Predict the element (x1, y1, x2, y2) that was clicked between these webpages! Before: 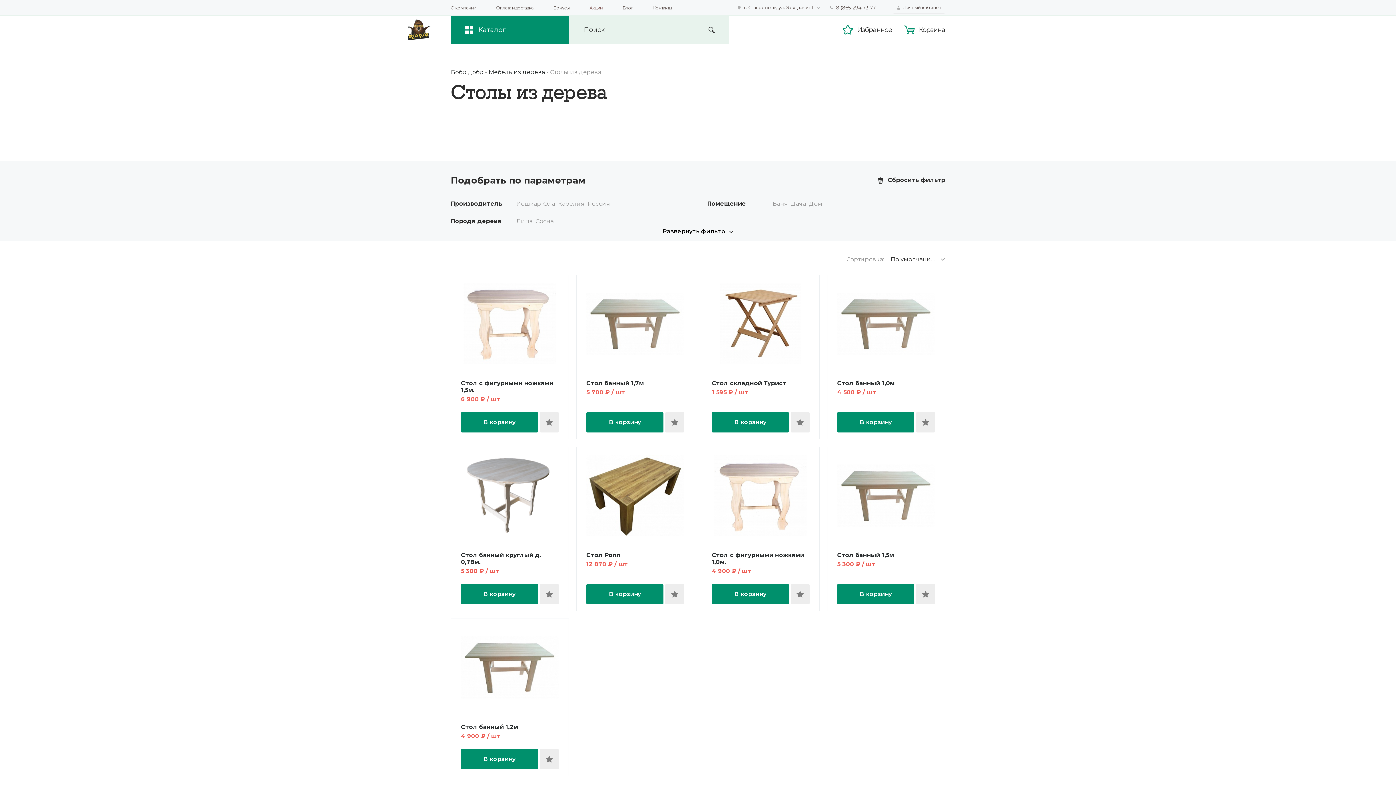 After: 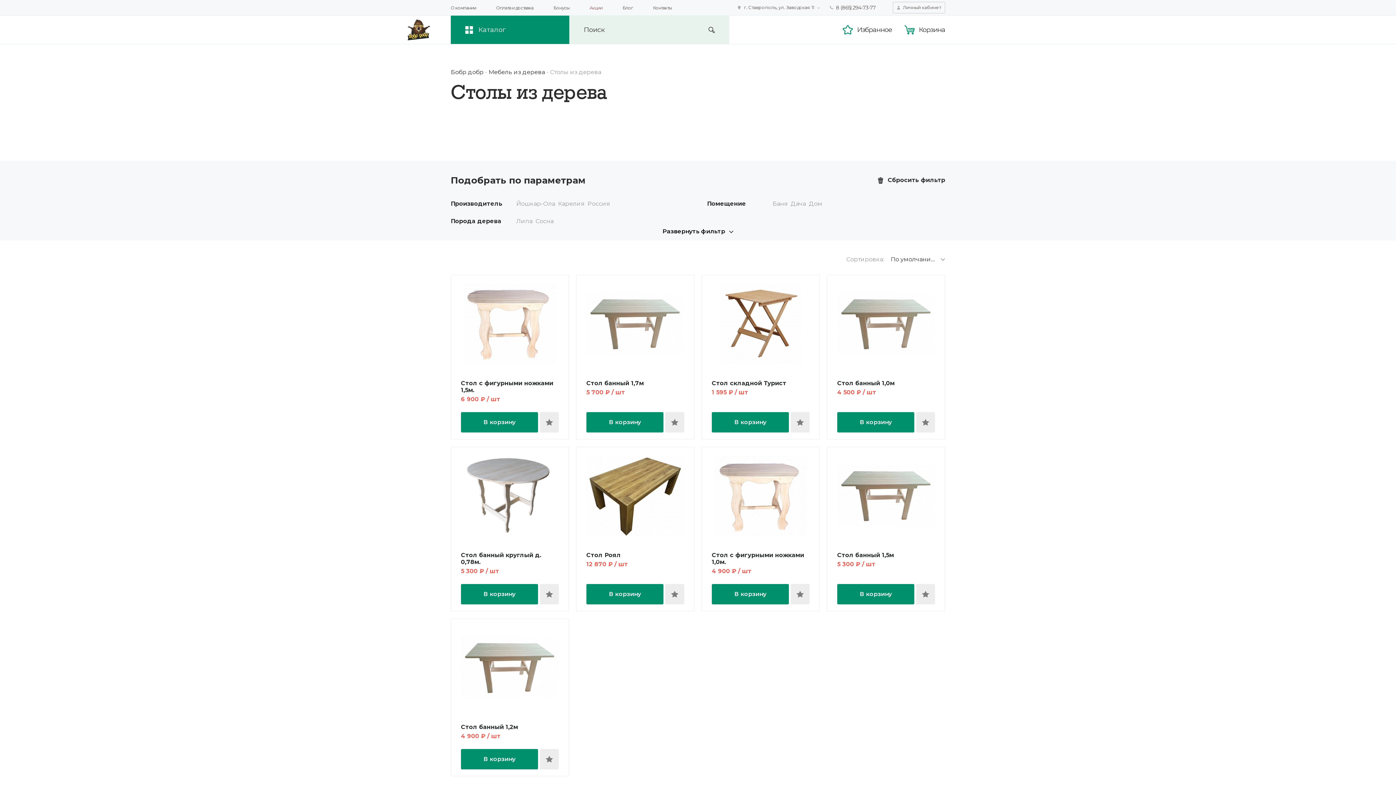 Action: label: Сбросить фильтр bbox: (878, 176, 945, 184)